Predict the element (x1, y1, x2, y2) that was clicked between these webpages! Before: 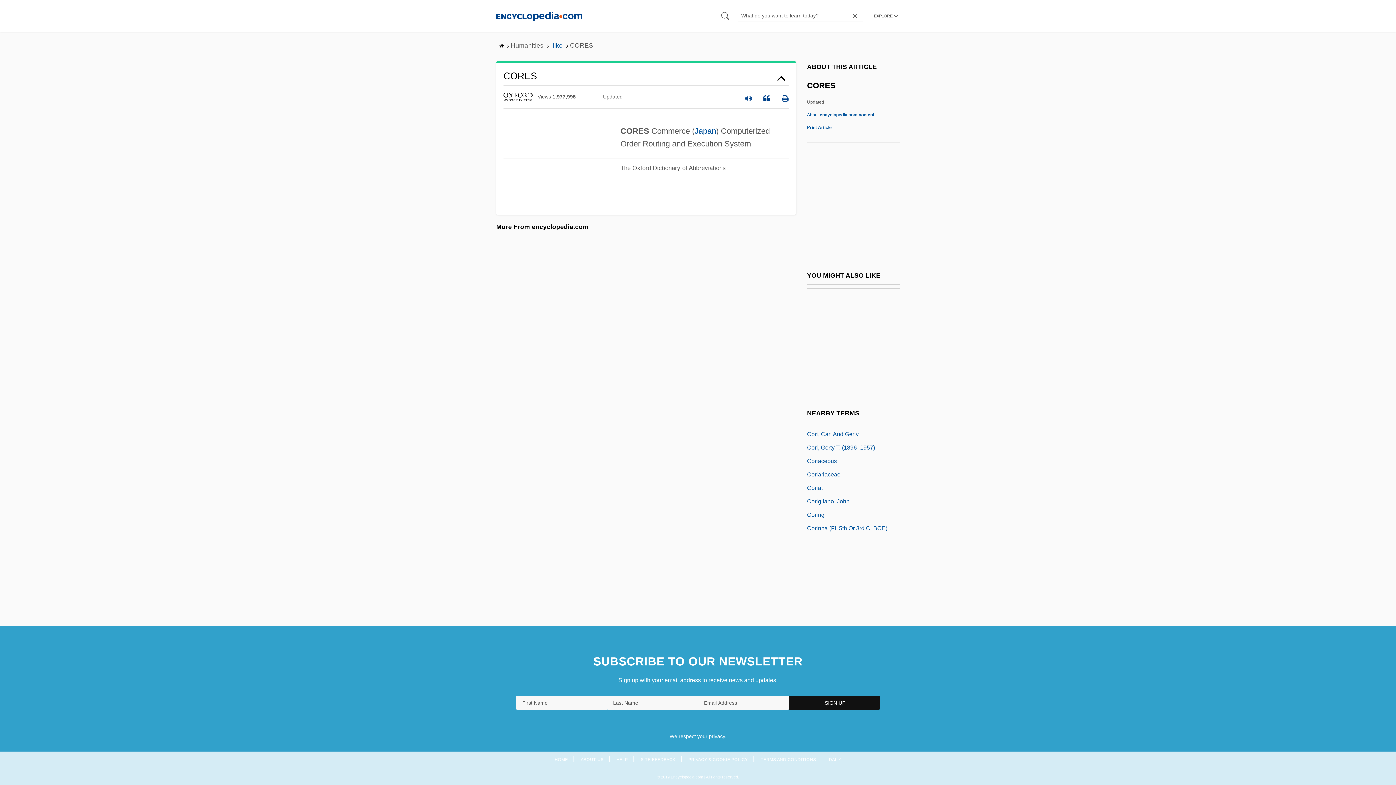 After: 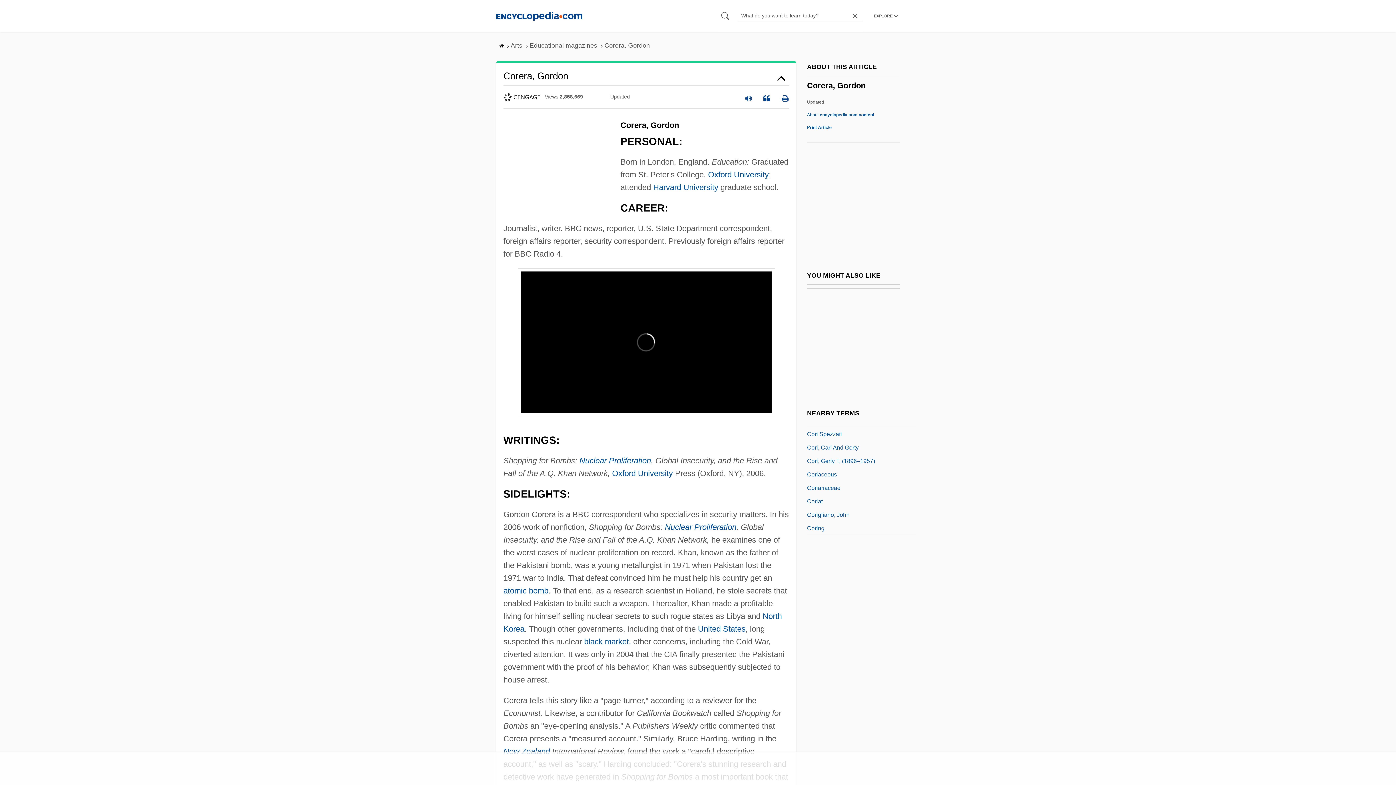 Action: label: Corera, Gordon bbox: (807, 428, 847, 437)